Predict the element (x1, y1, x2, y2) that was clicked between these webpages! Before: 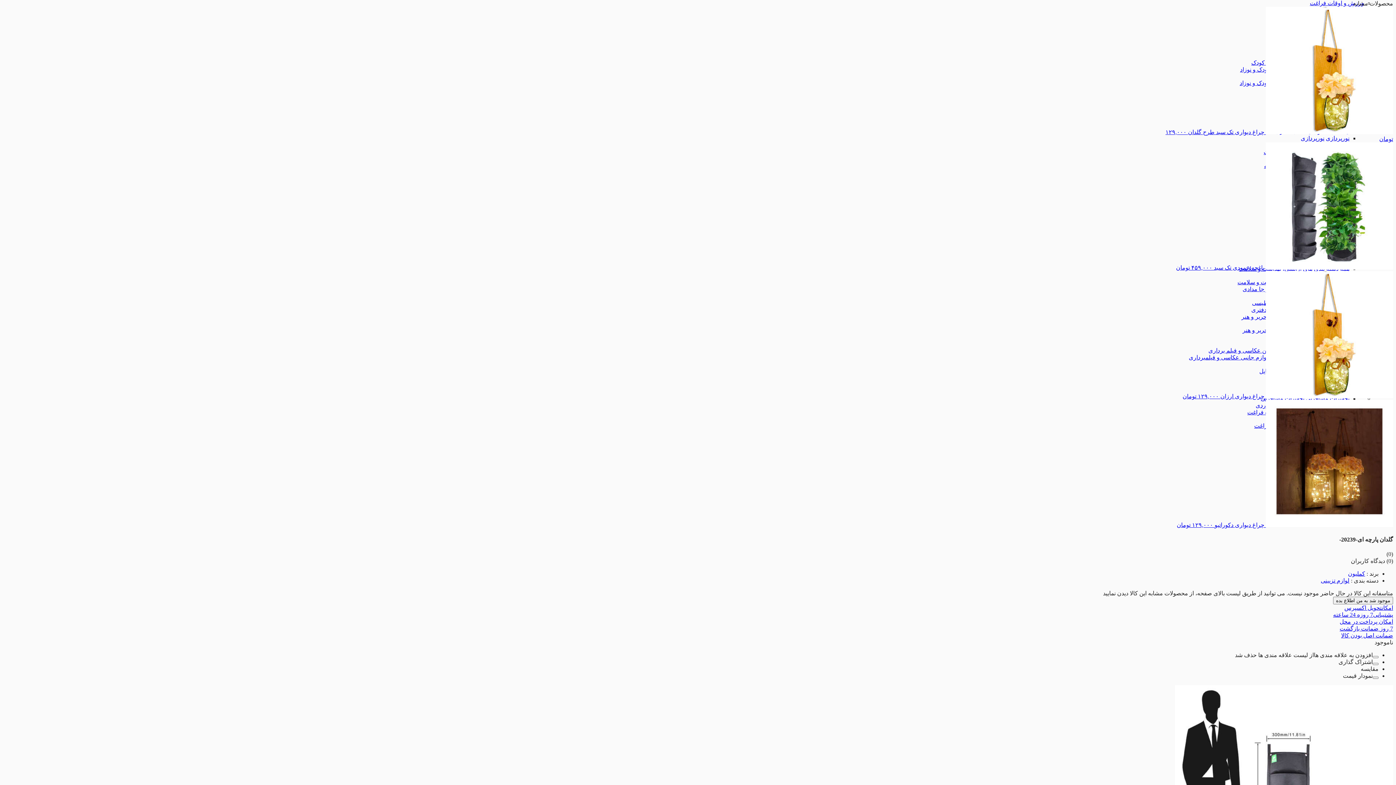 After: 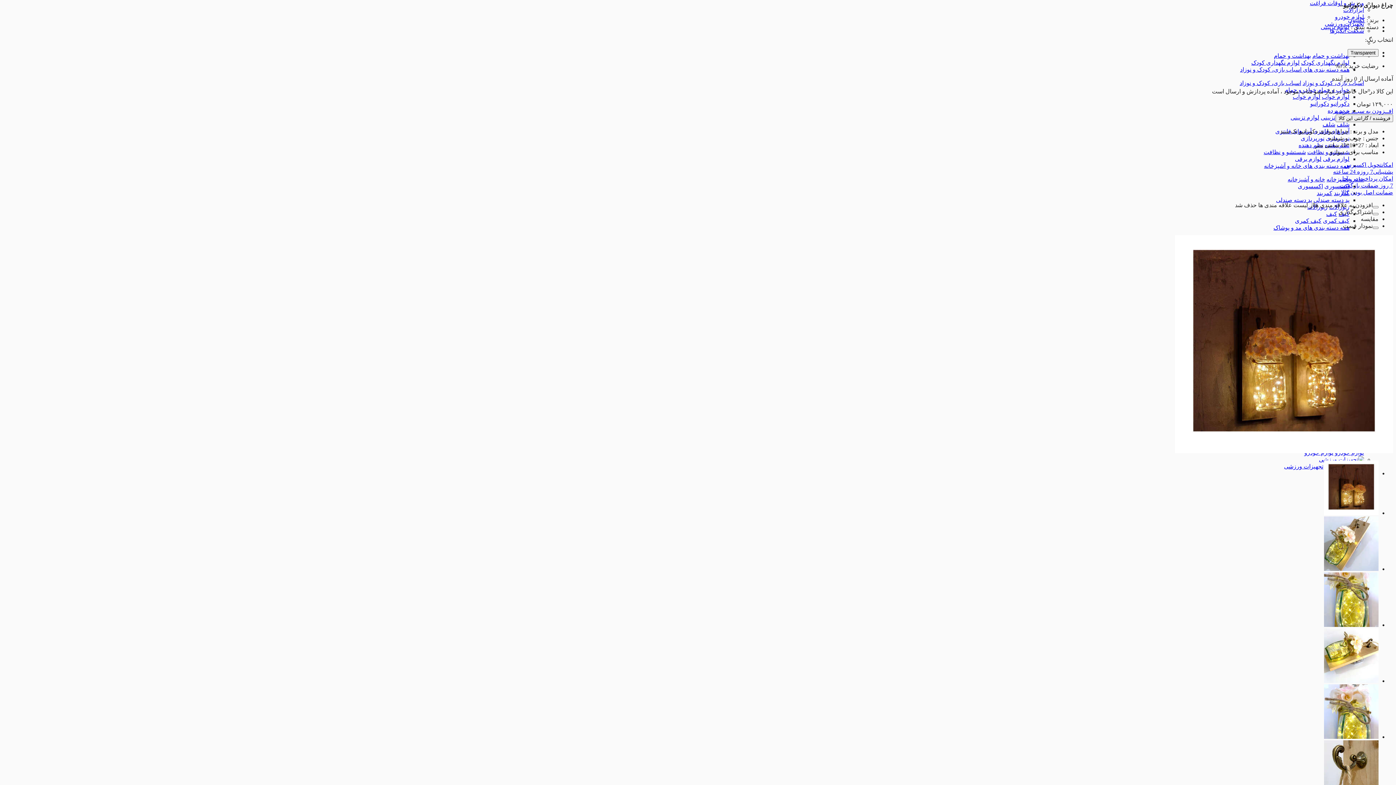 Action: bbox: (1177, 522, 1393, 528) label:  چراغ دیواری دکوراتیو ۱۲۹,۰۰۰ تومان